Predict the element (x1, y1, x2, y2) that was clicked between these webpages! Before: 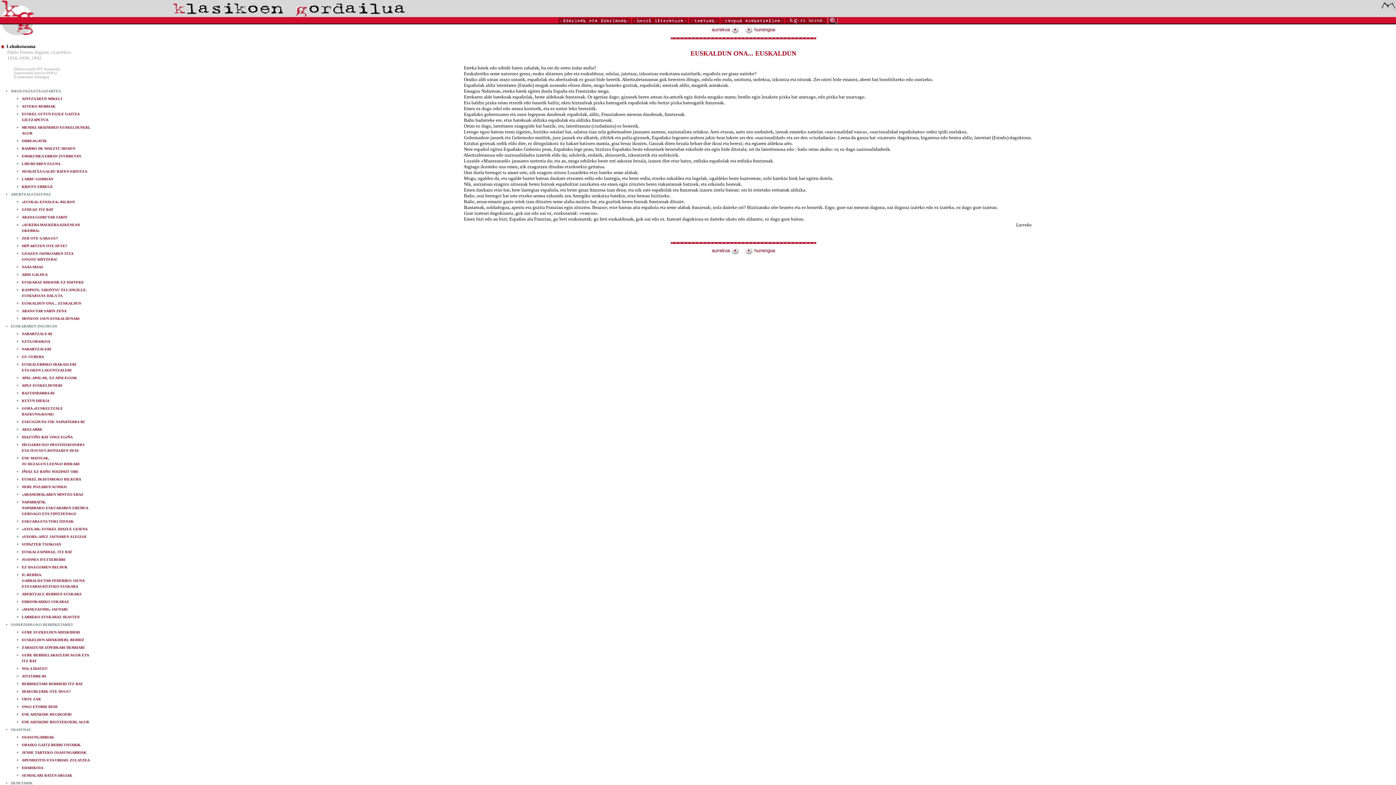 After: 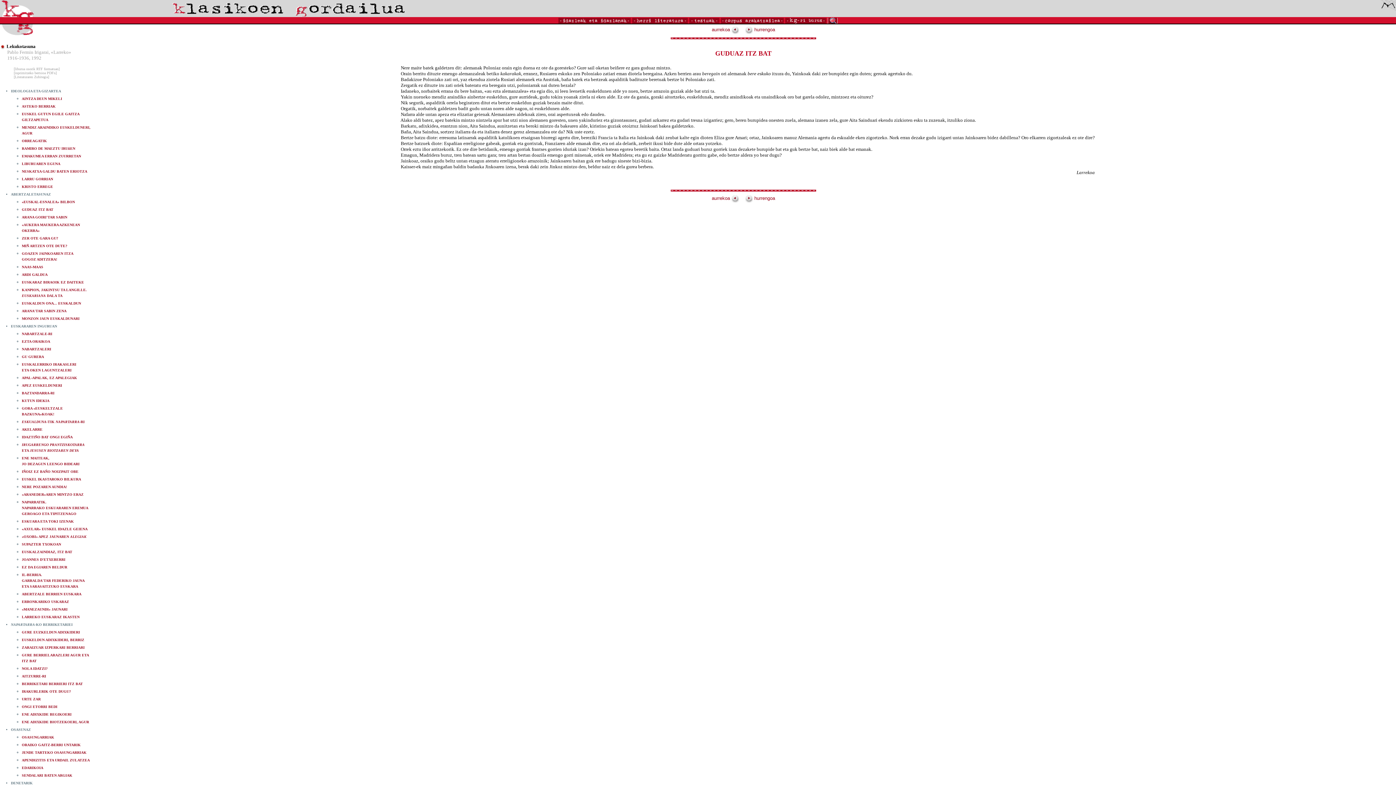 Action: label: GUDUAZ ITZ BAT bbox: (21, 207, 53, 211)